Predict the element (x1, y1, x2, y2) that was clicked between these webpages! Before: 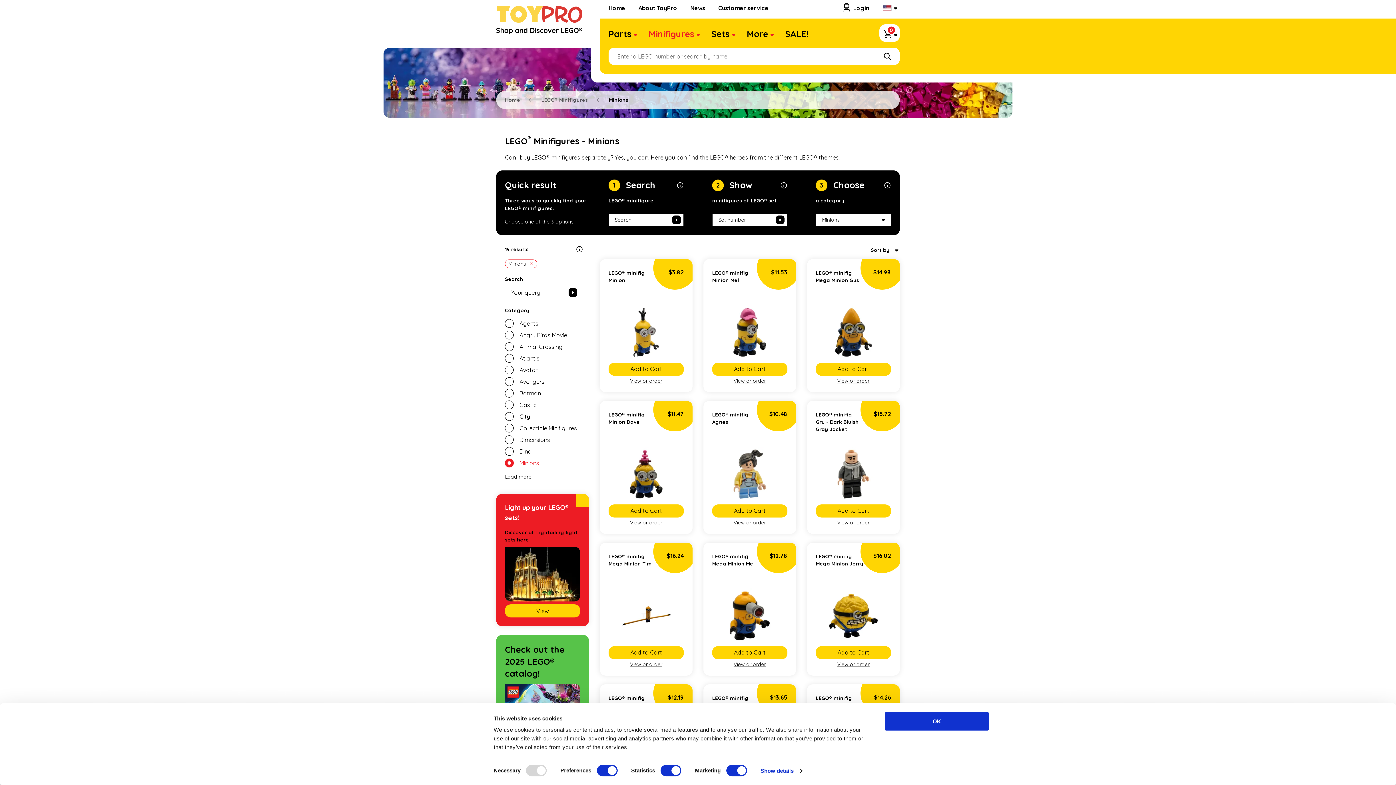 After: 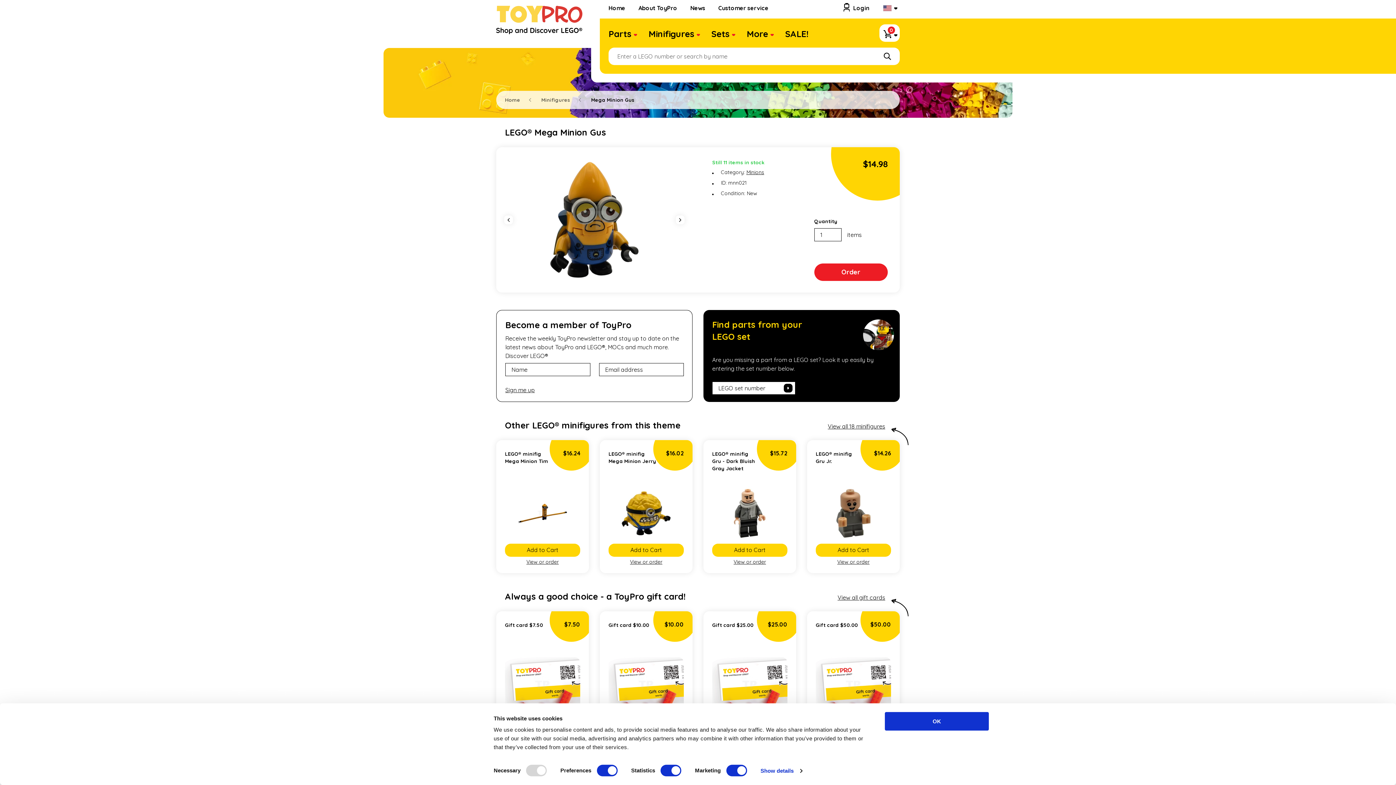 Action: bbox: (815, 328, 891, 335)